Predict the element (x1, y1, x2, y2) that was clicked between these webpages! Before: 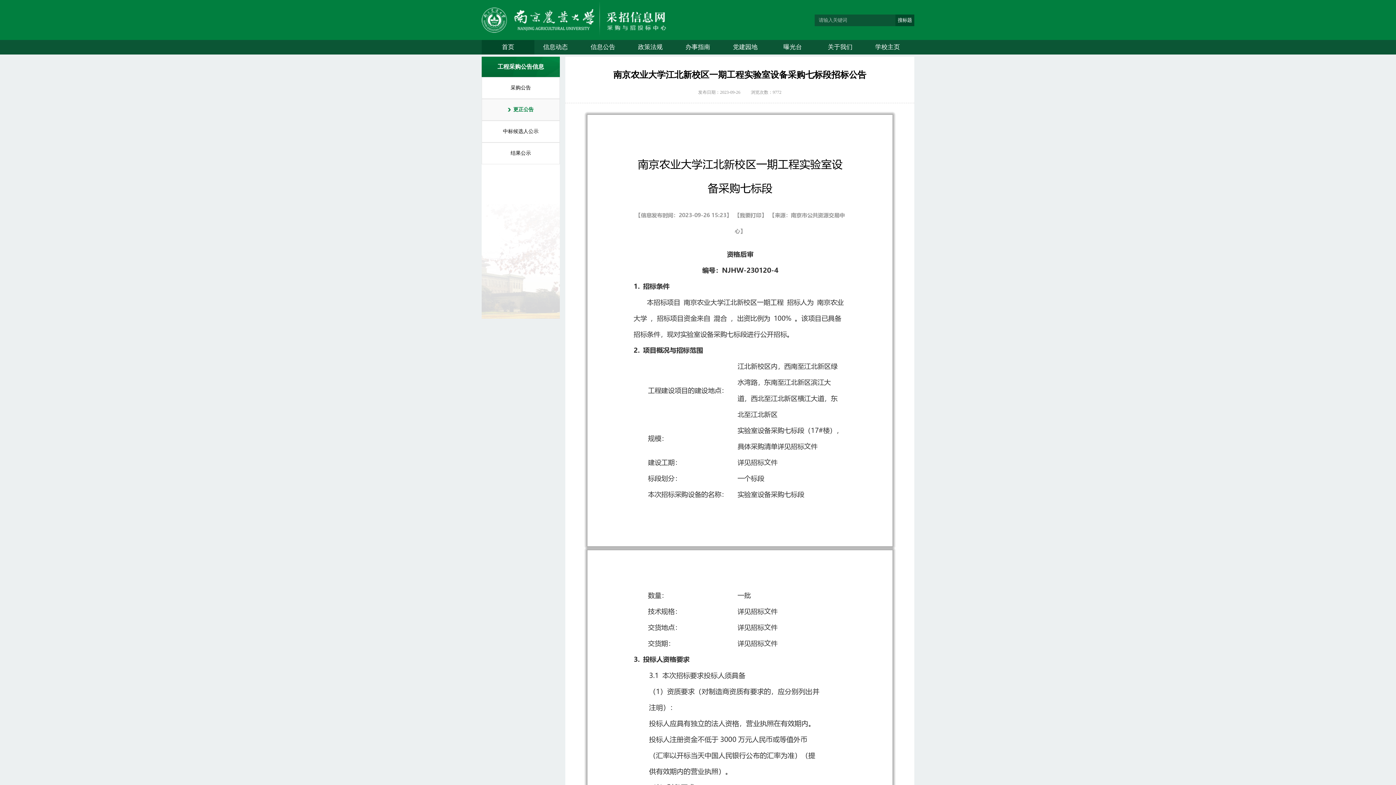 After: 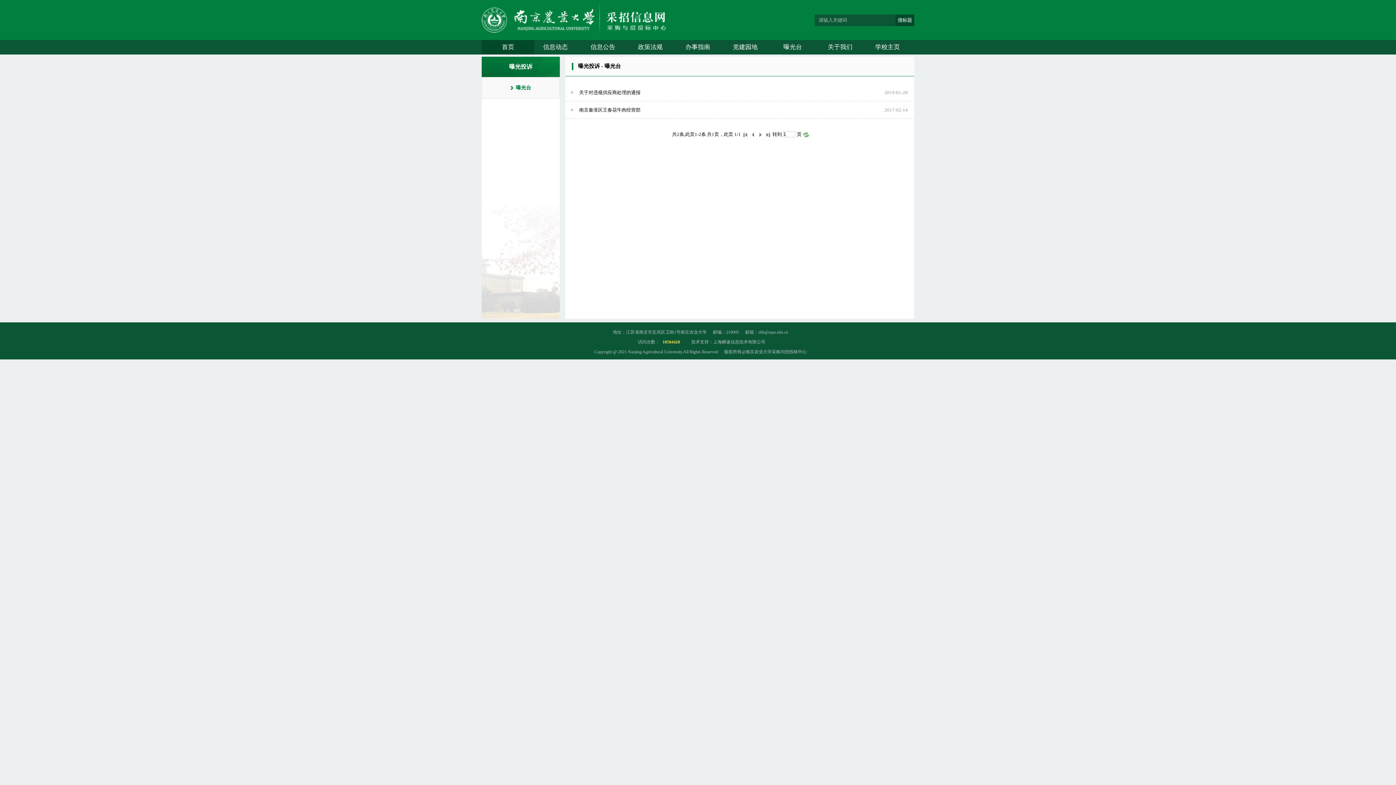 Action: label: 曝光台 bbox: (766, 40, 819, 54)